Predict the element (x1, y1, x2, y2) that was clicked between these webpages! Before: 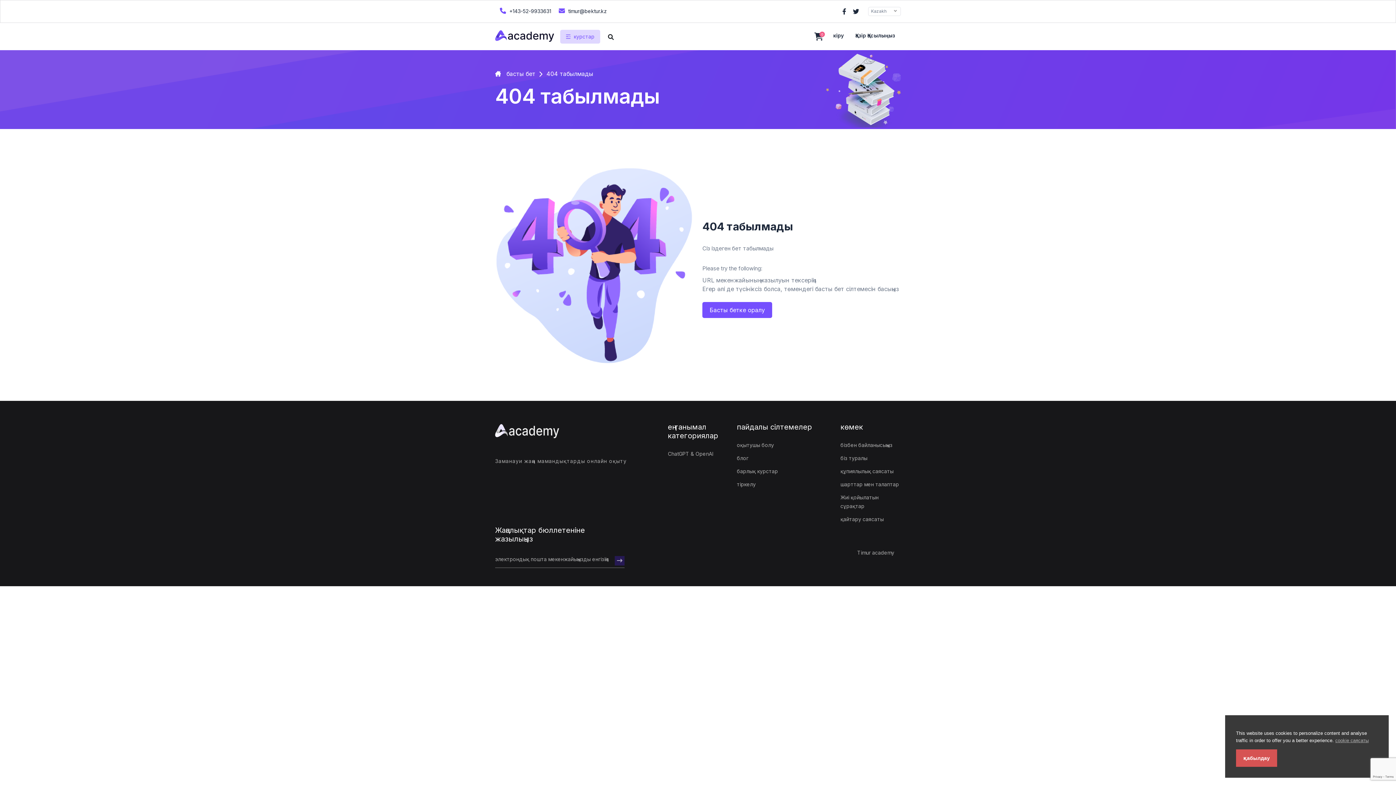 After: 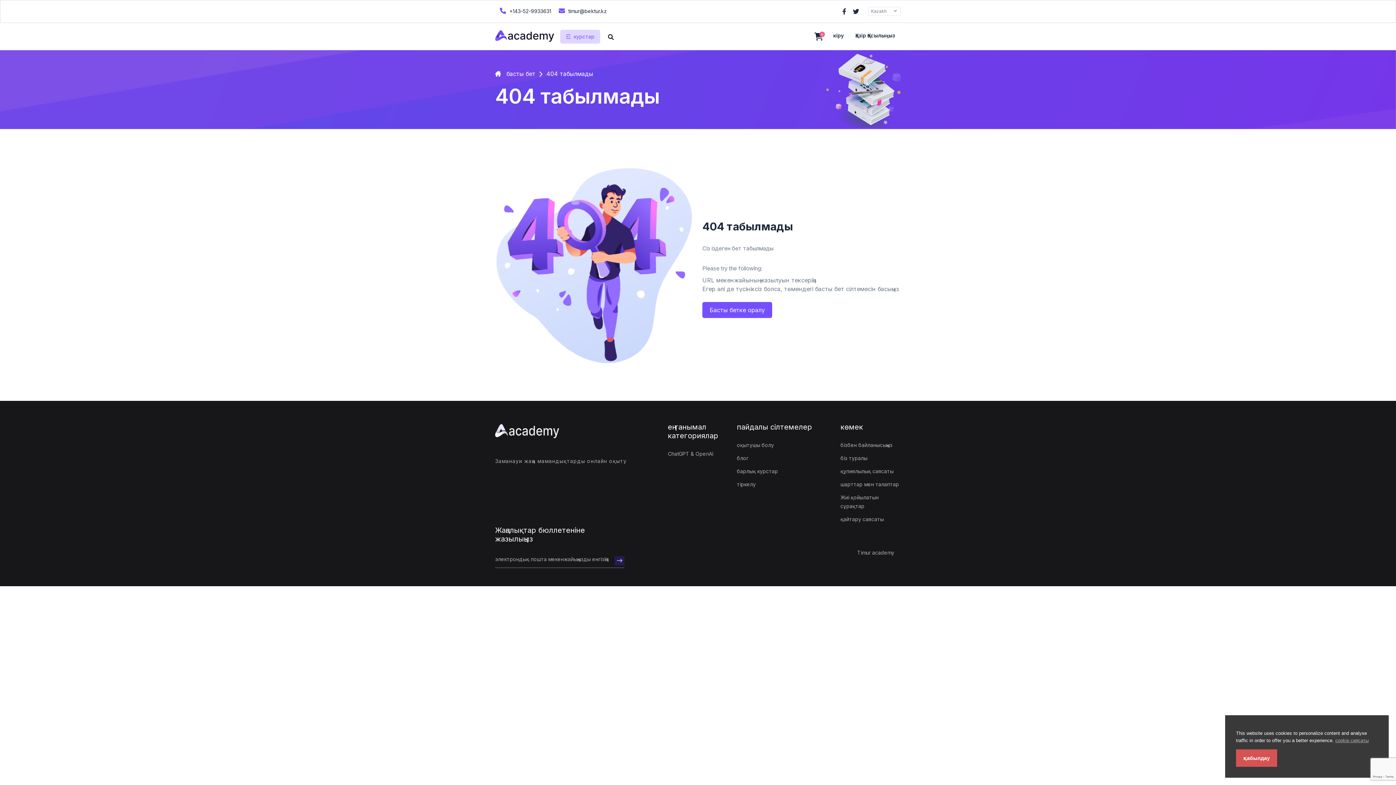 Action: bbox: (839, 3, 849, 19)